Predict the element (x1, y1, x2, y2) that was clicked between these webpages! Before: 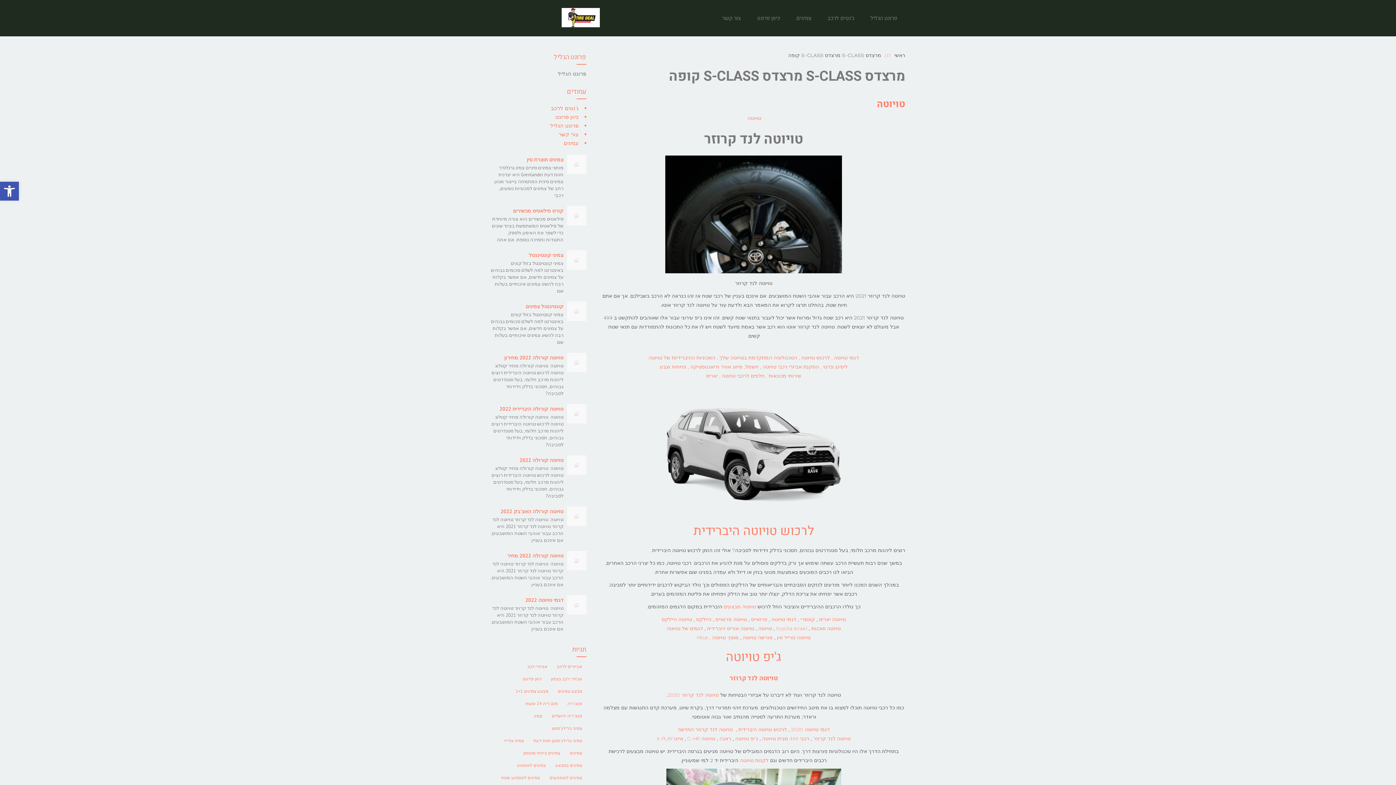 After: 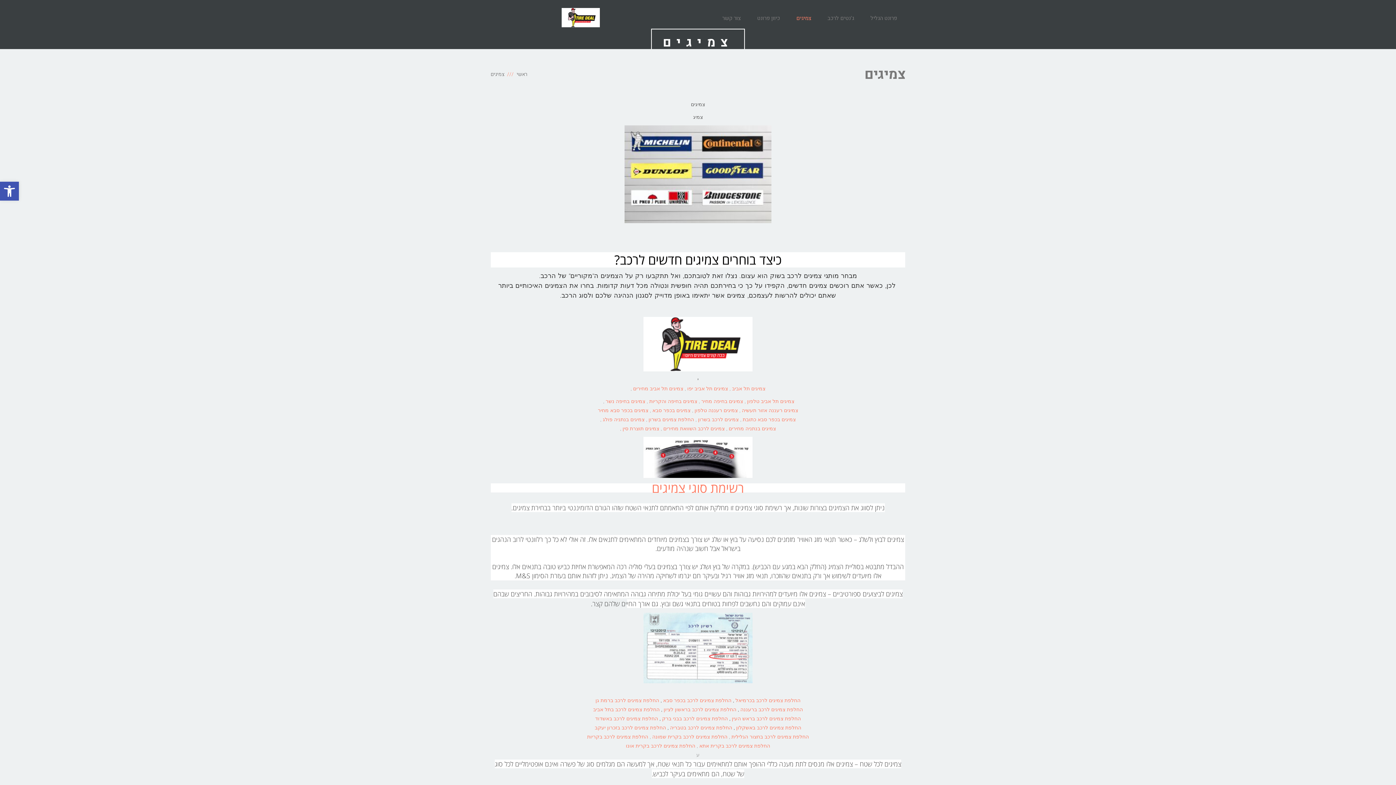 Action: label: צמיגים bbox: (788, 0, 819, 36)